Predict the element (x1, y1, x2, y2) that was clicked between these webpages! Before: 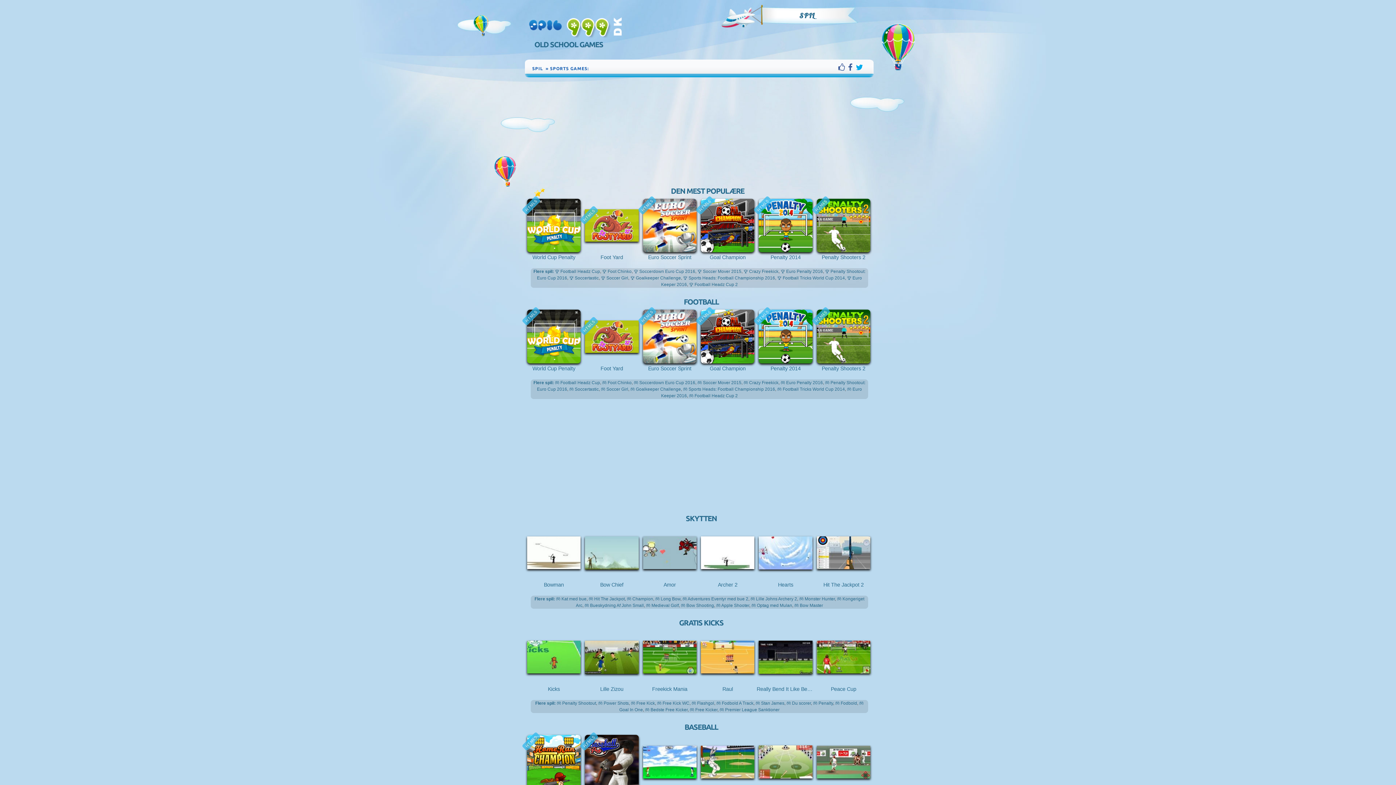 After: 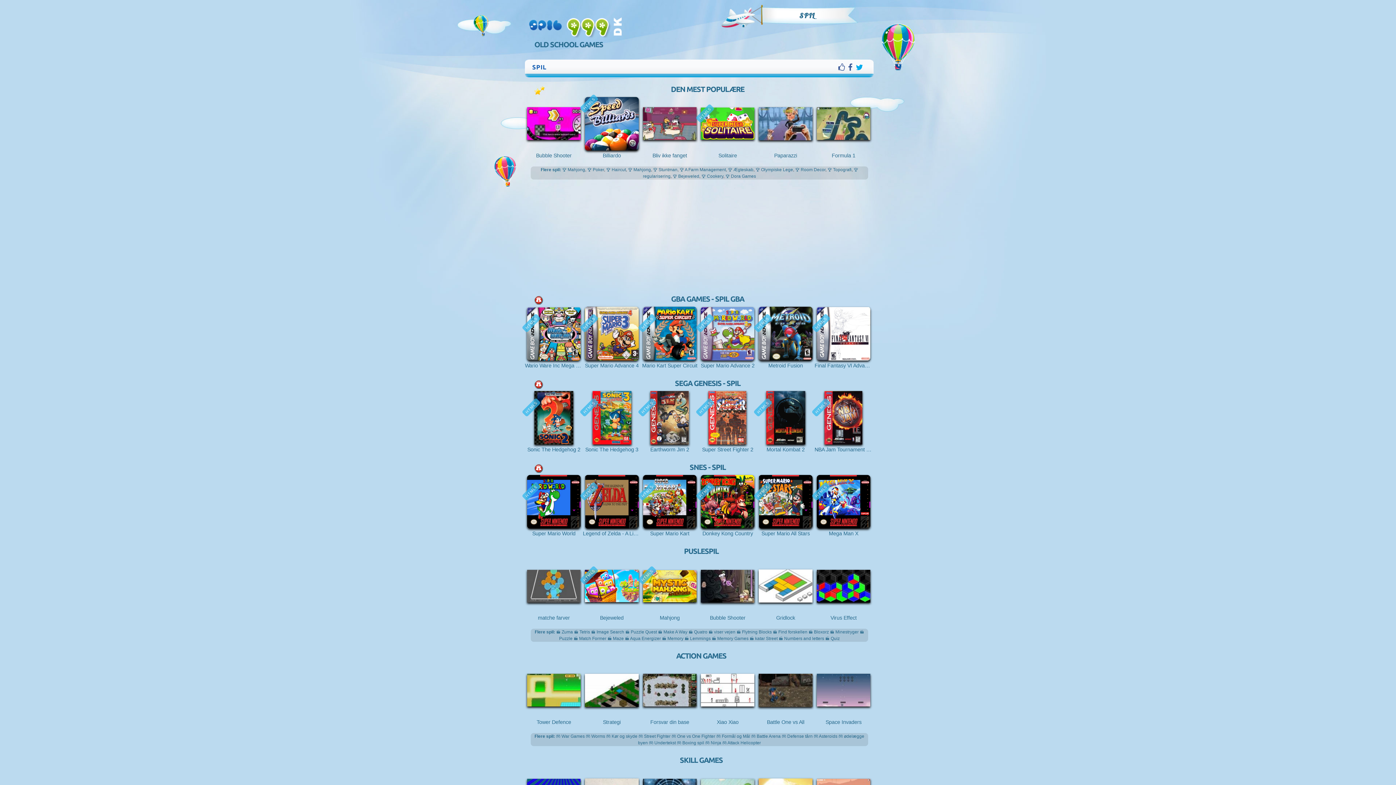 Action: label: SPIL bbox: (799, 11, 814, 20)